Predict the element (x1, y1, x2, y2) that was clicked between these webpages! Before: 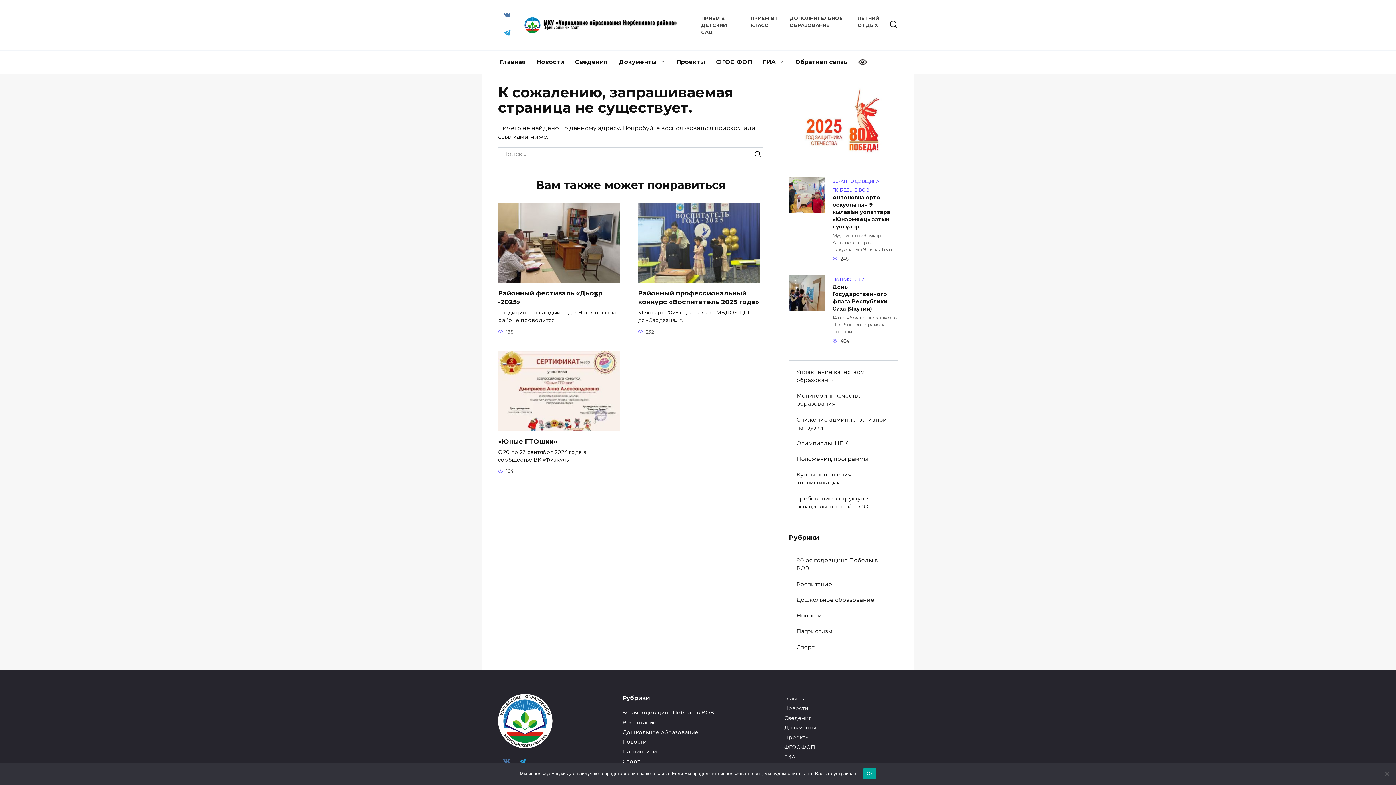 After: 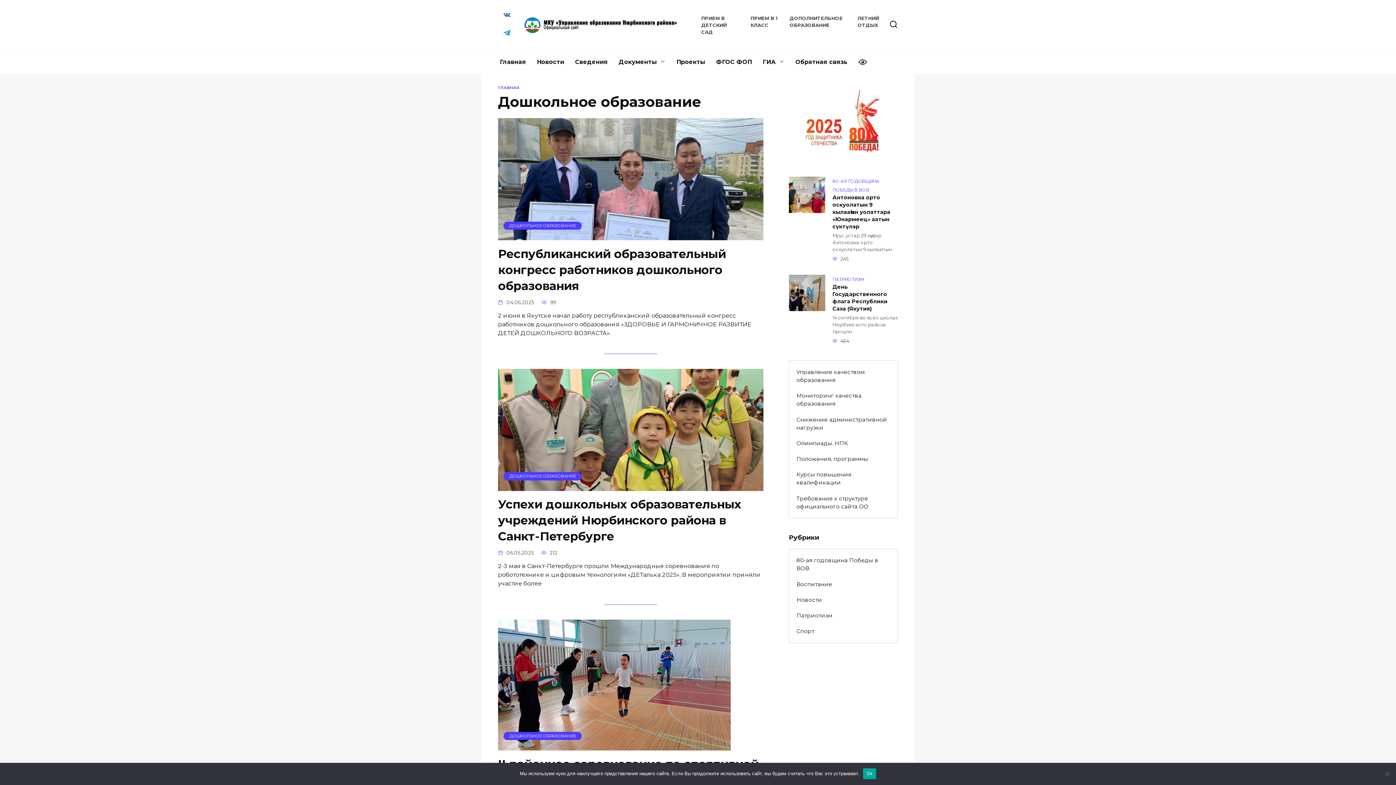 Action: bbox: (622, 728, 698, 736) label: Дошкольное образование